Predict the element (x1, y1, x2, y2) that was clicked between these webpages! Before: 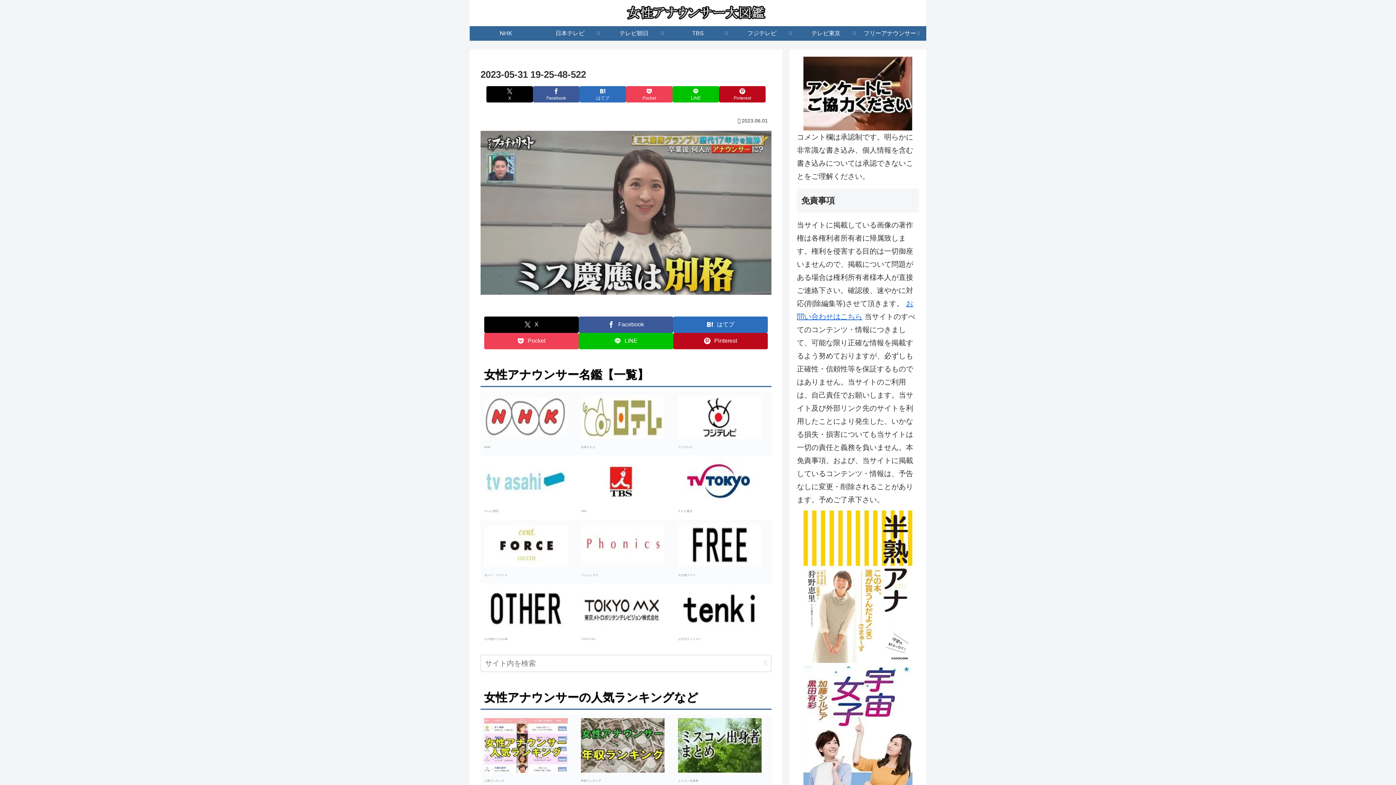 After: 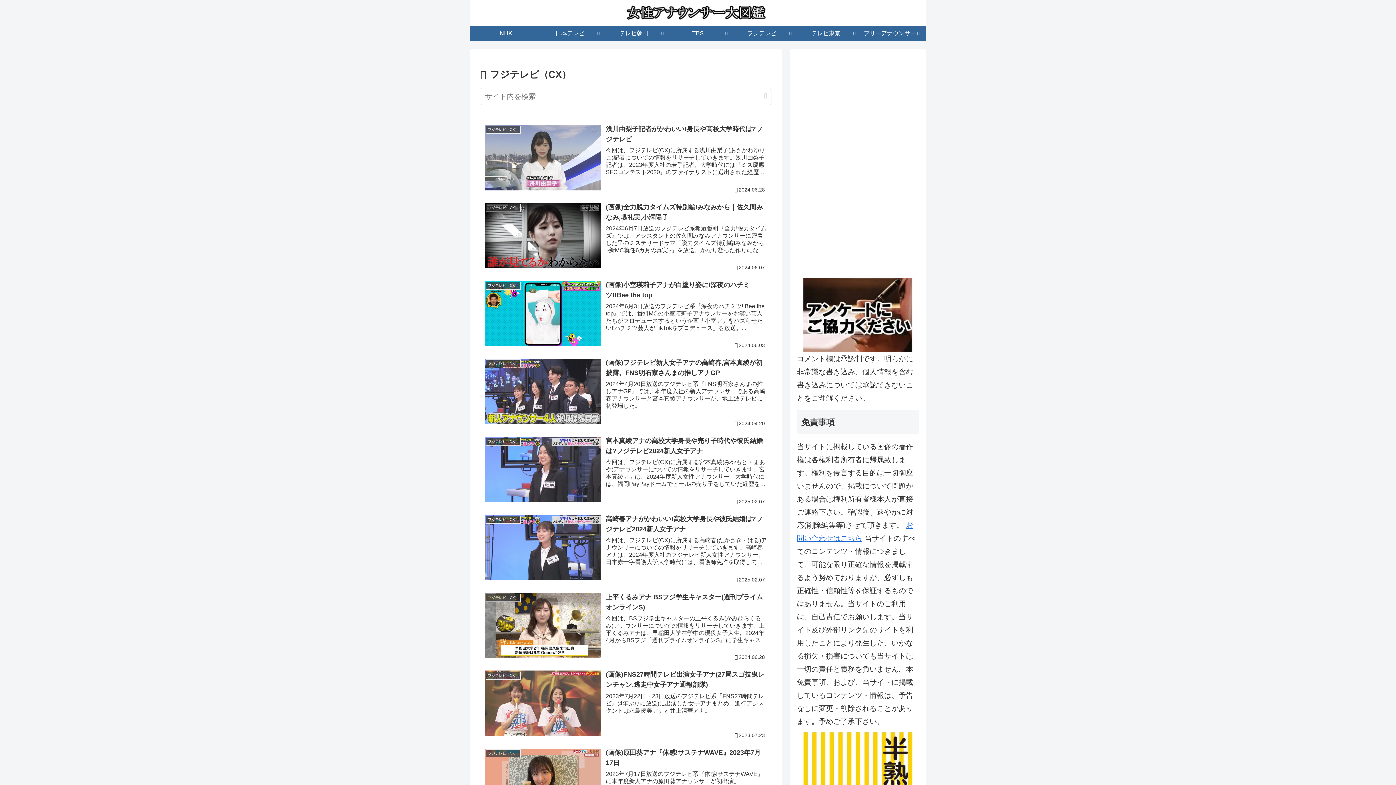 Action: label: フジテレビ bbox: (730, 26, 794, 40)